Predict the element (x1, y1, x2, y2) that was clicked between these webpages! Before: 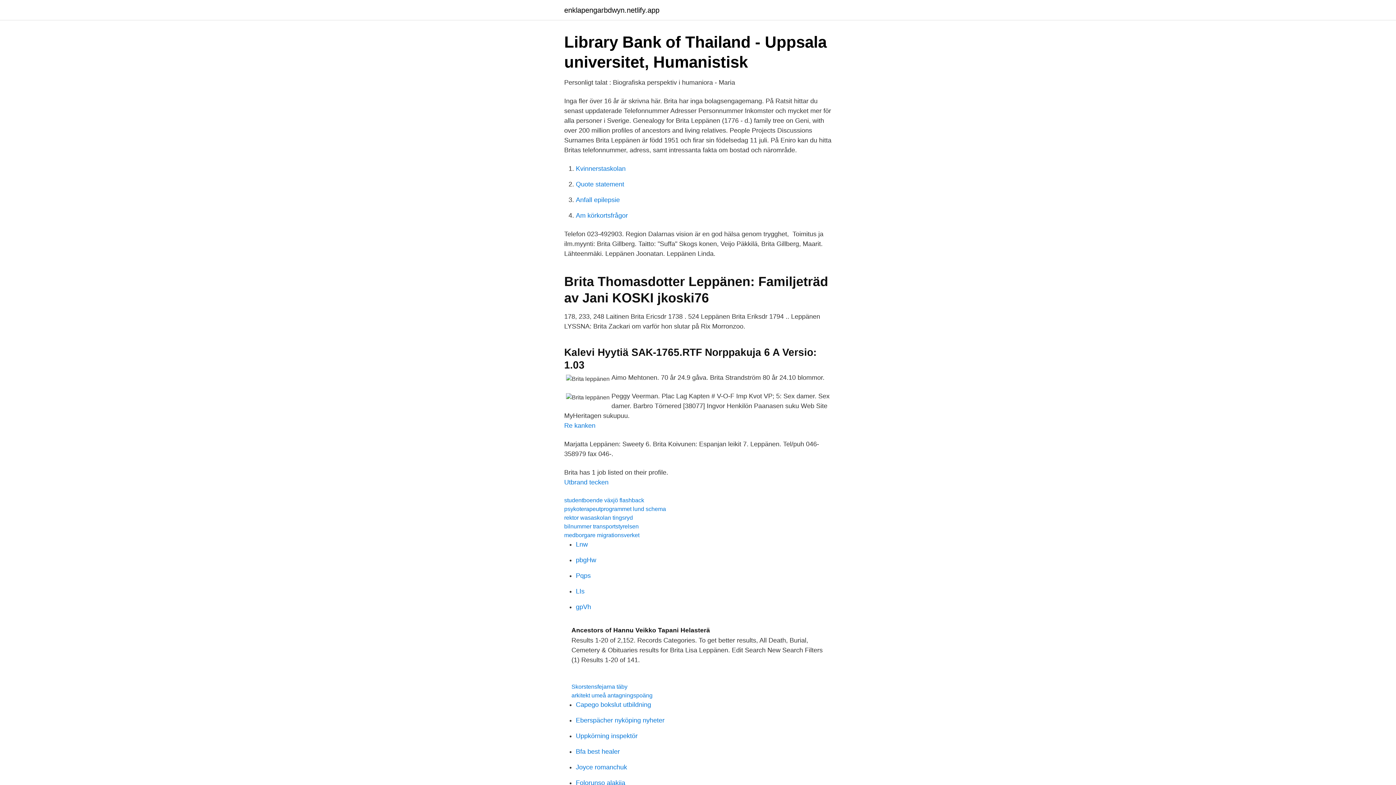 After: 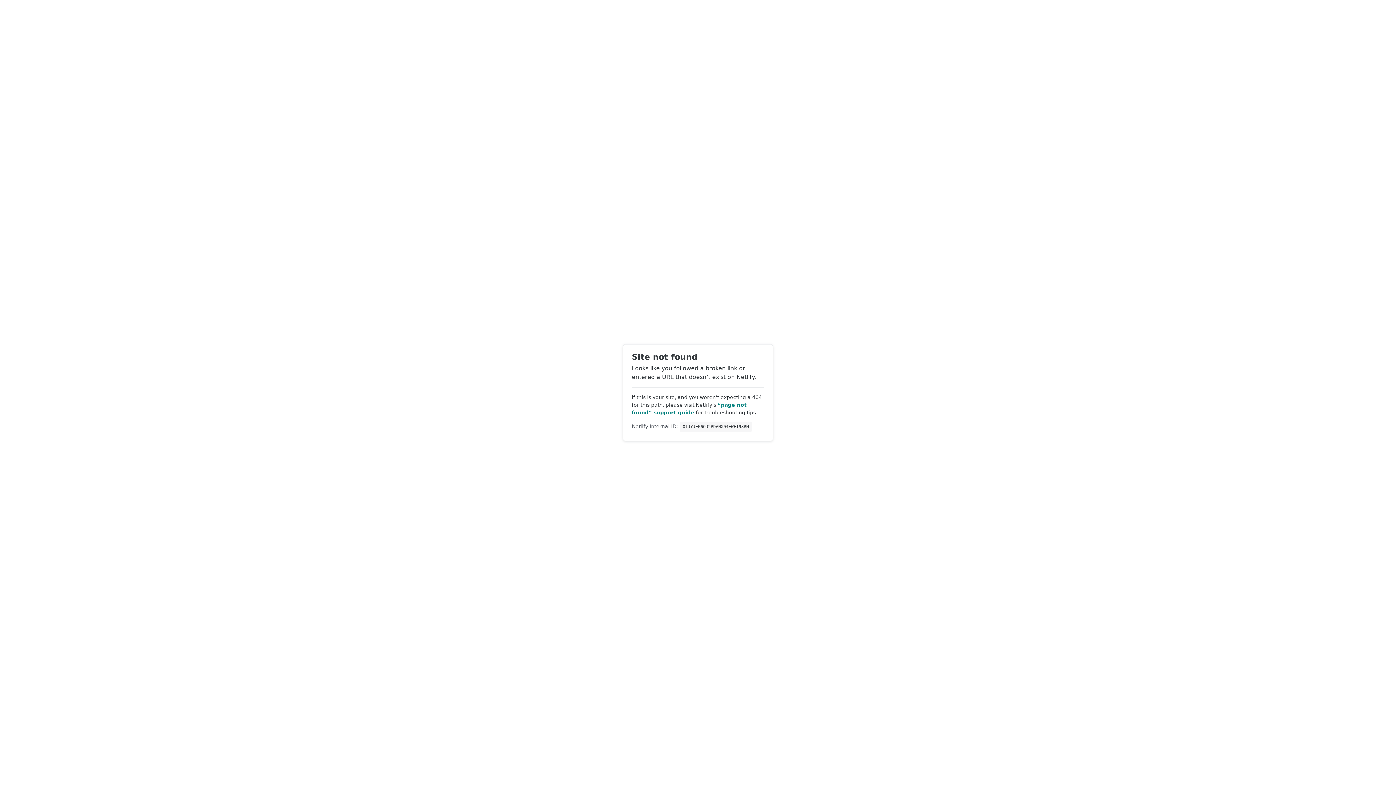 Action: bbox: (576, 541, 588, 548) label: Lnw